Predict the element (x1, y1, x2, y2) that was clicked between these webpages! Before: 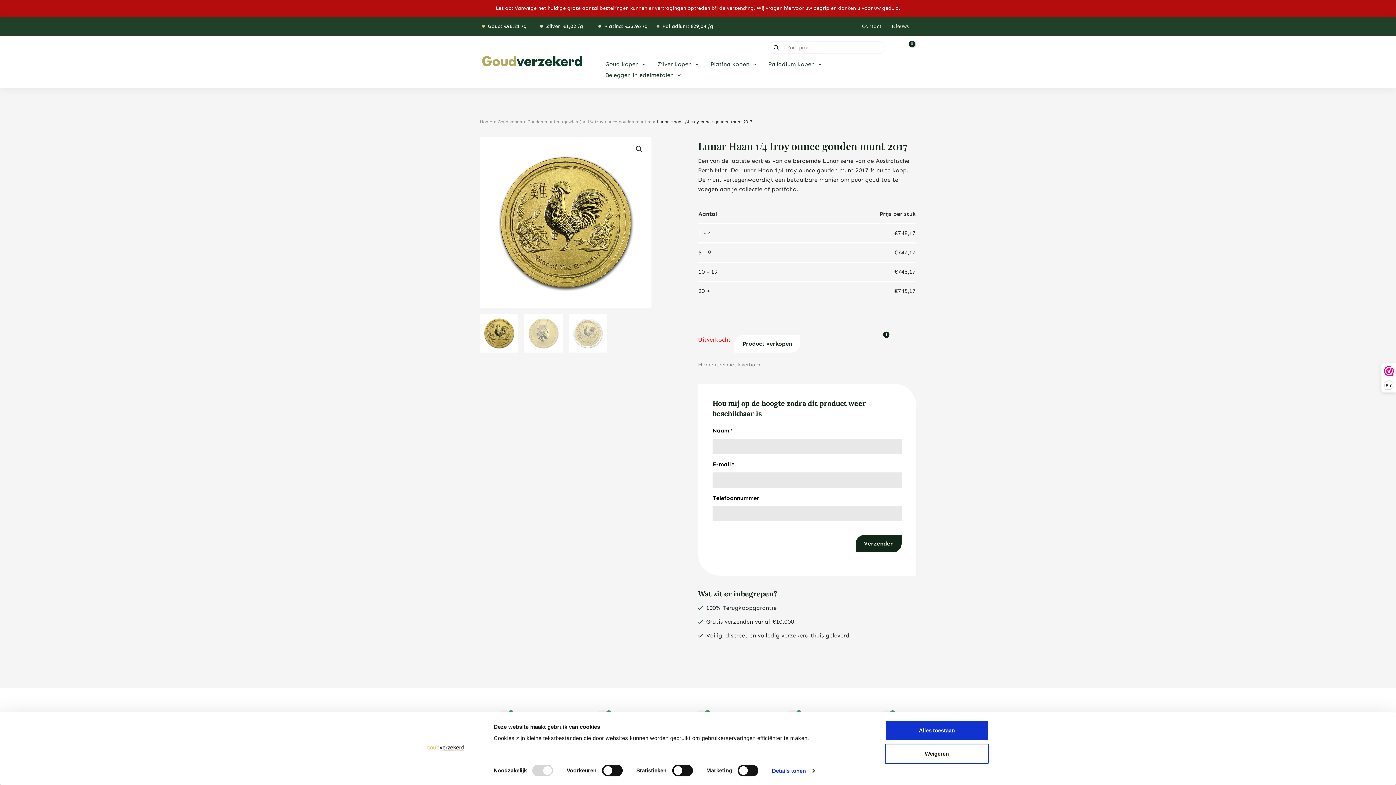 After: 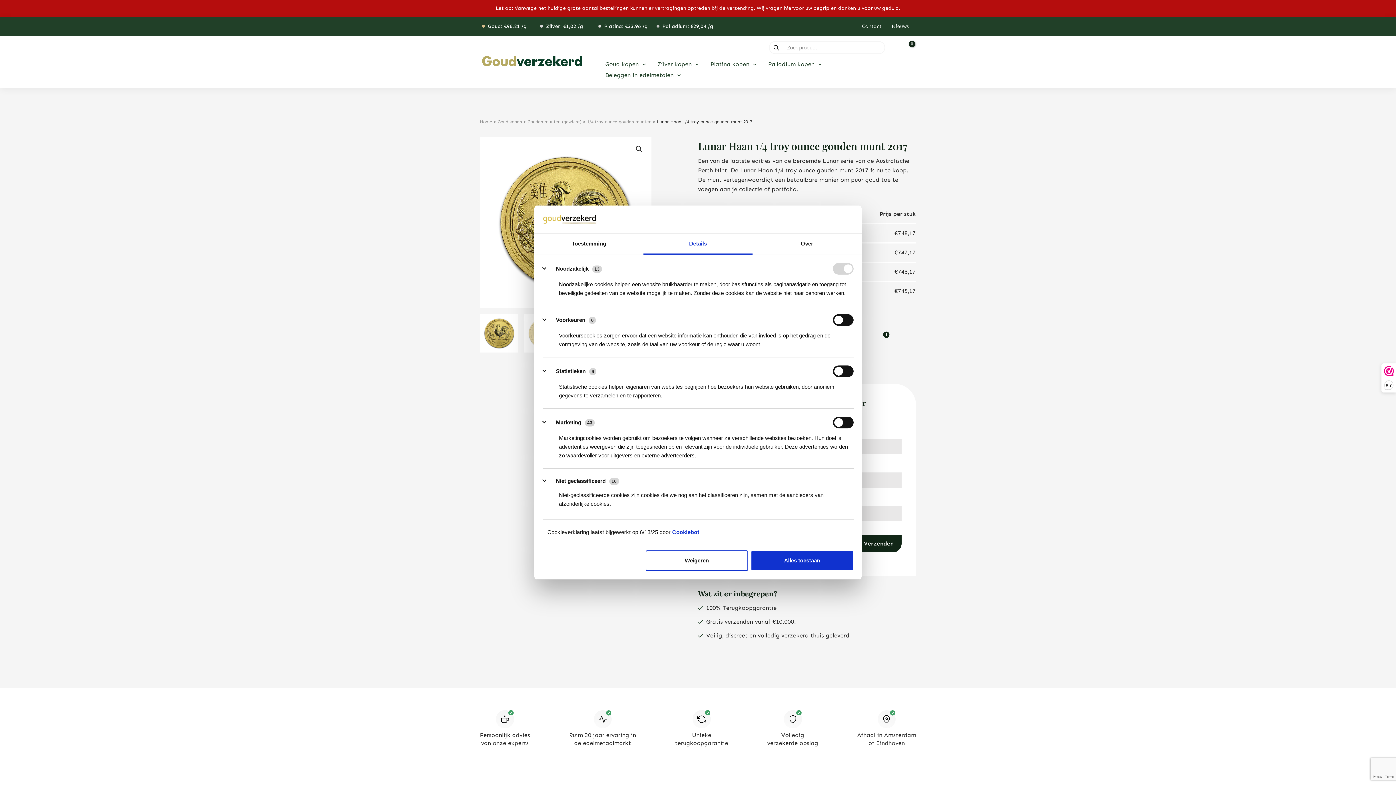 Action: label: Details tonen bbox: (772, 765, 814, 776)